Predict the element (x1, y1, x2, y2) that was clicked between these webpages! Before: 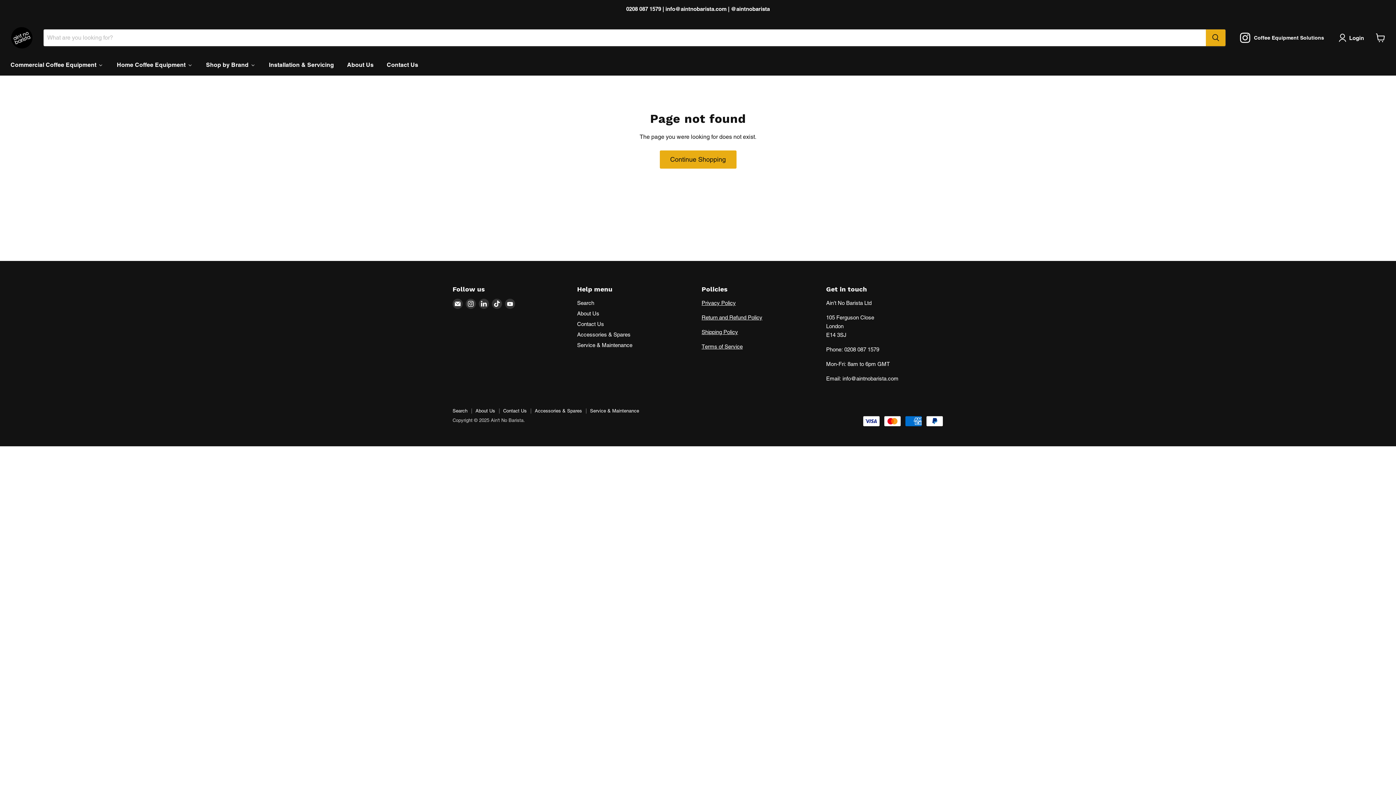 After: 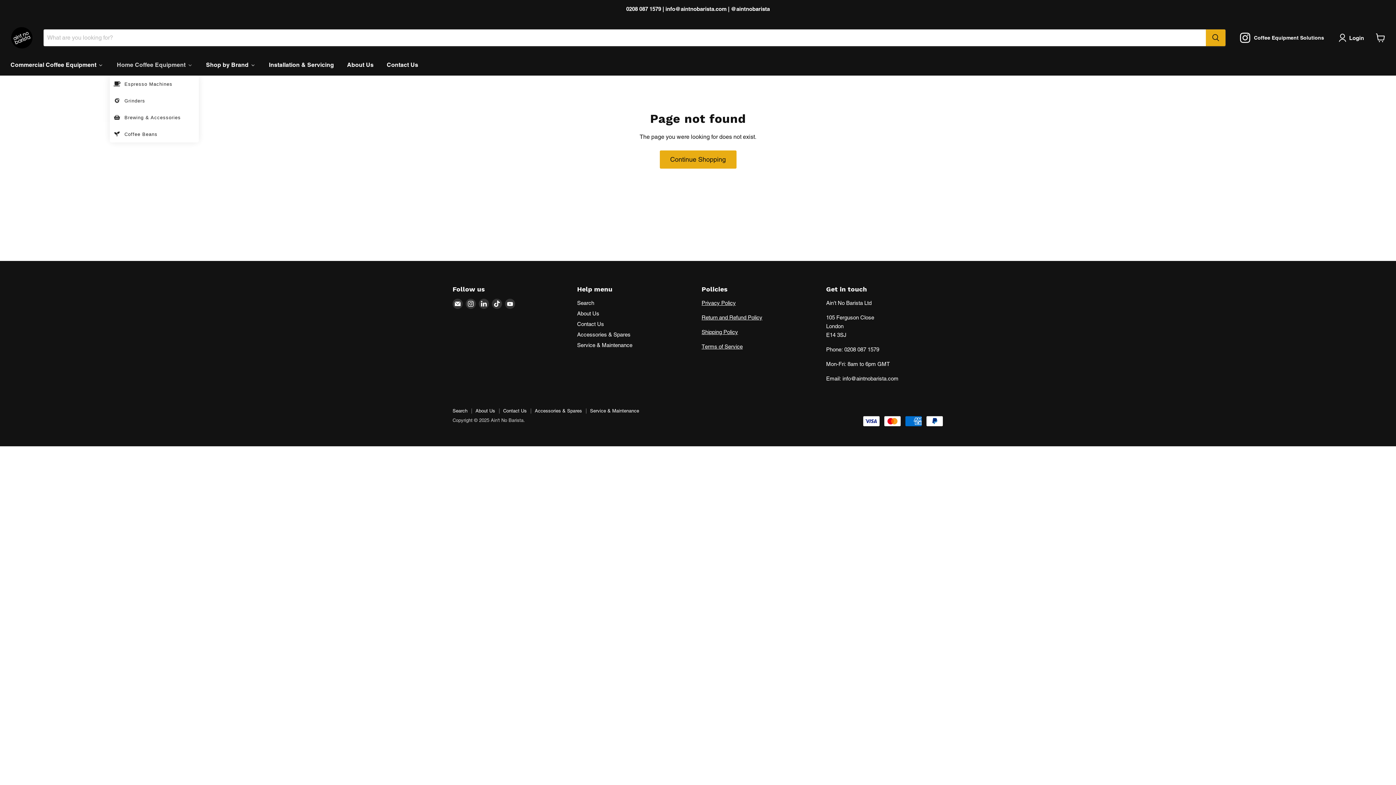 Action: label: Home Coffee Equipment bbox: (109, 57, 199, 72)